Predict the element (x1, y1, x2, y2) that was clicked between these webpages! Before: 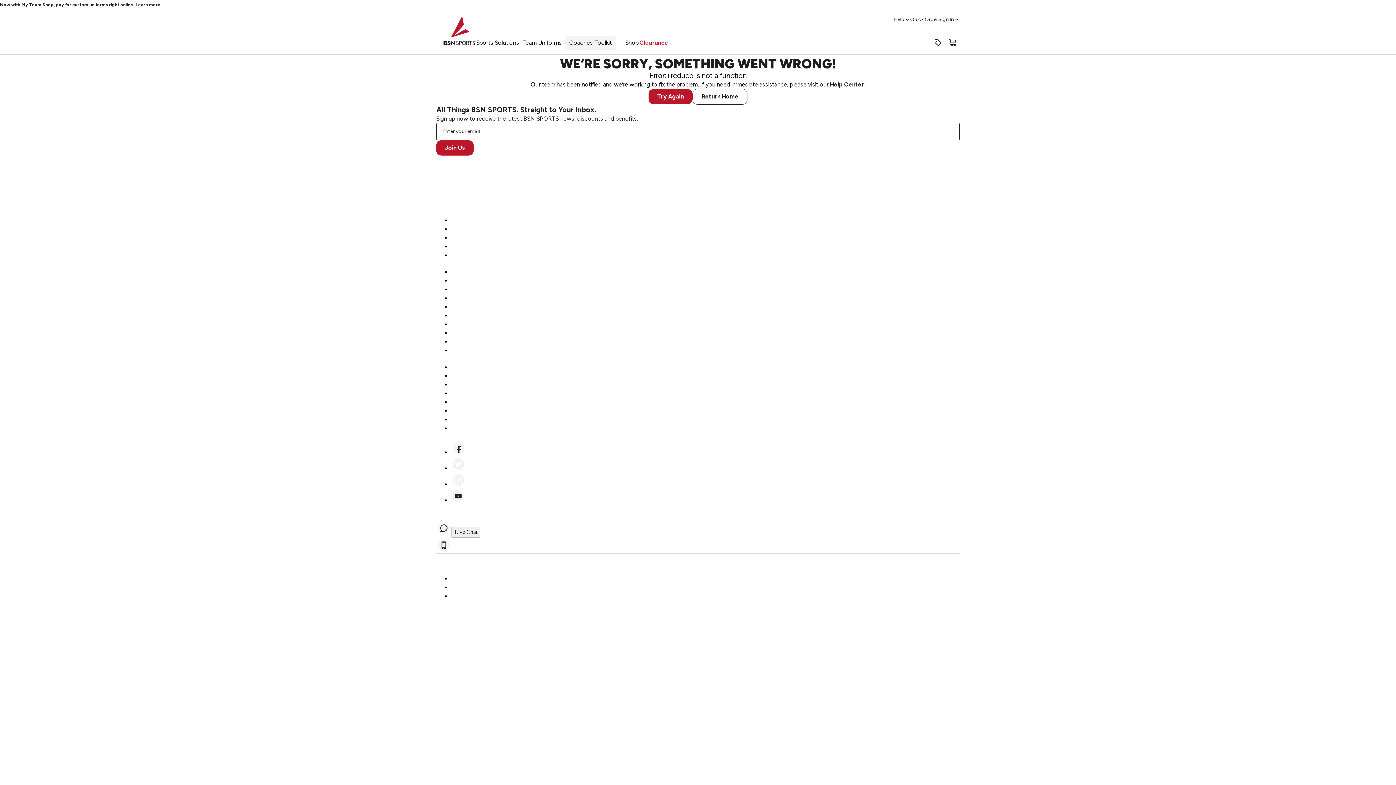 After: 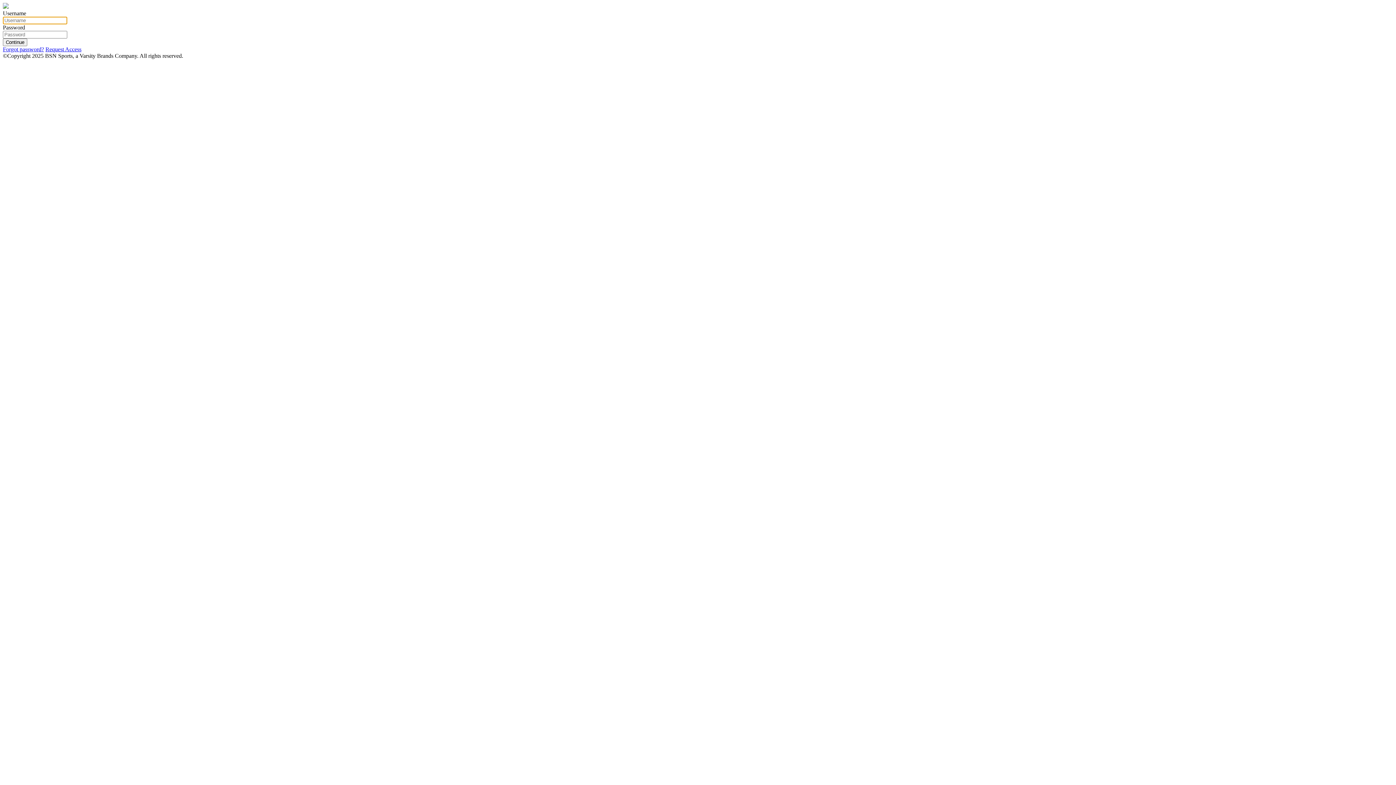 Action: bbox: (450, 242, 493, 250) label: Team Art Locker